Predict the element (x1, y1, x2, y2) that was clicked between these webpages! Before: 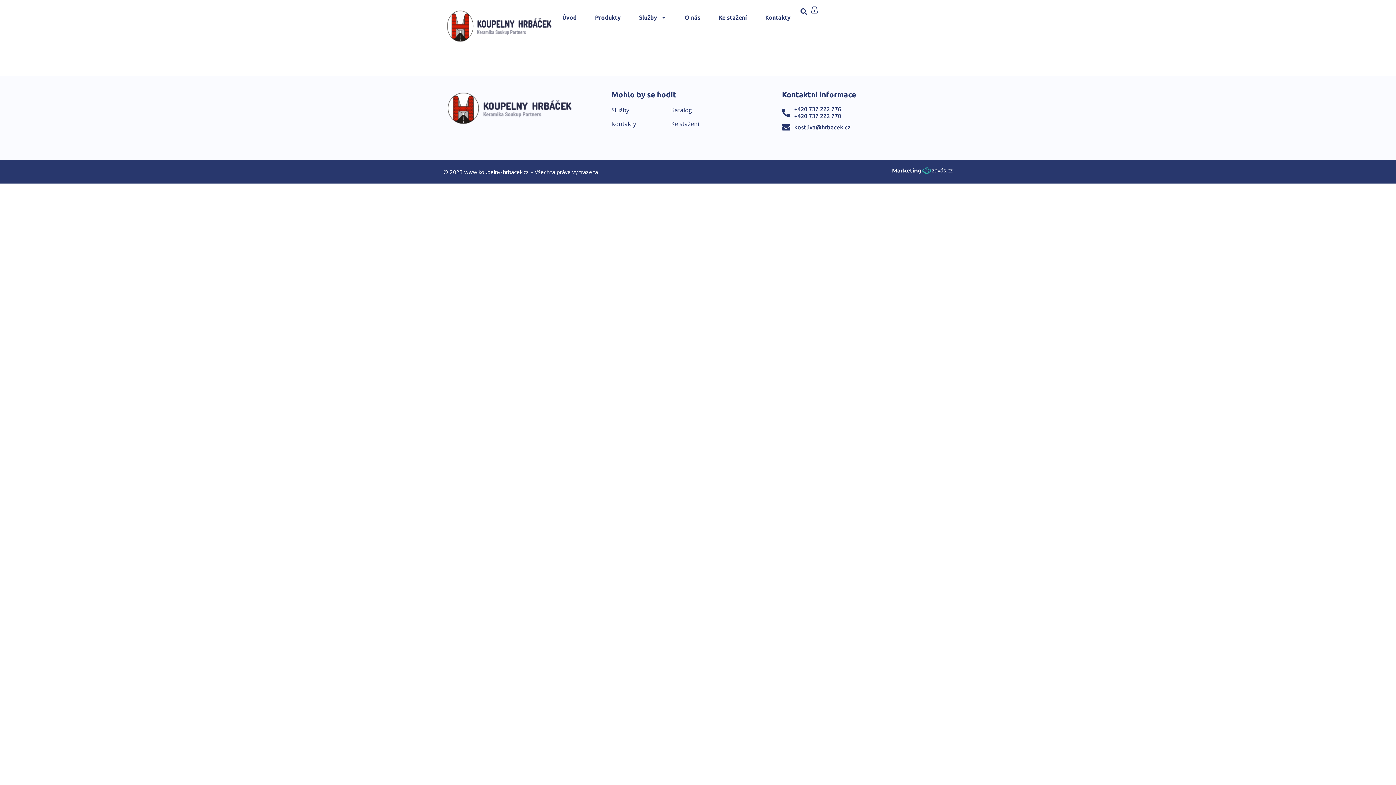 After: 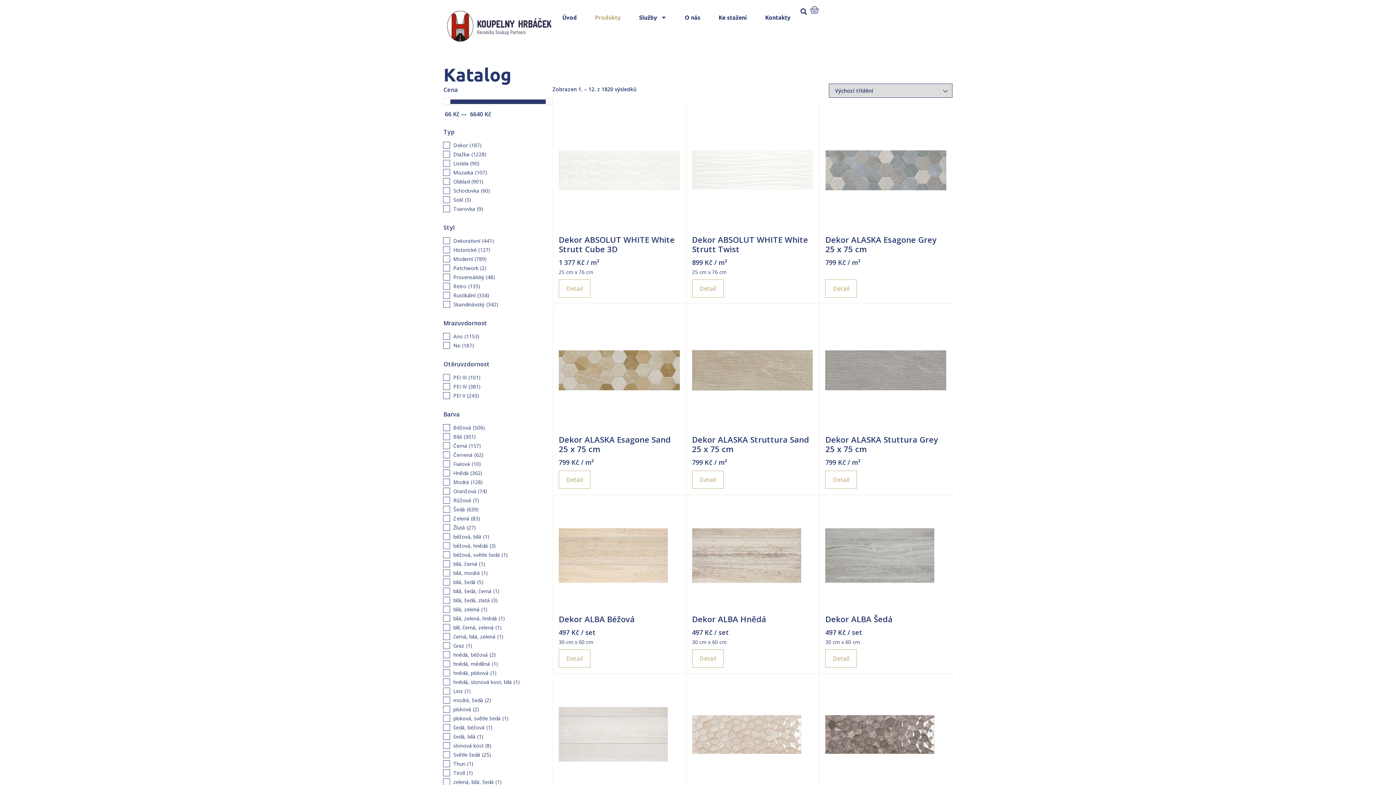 Action: bbox: (671, 105, 782, 114) label: Katalog